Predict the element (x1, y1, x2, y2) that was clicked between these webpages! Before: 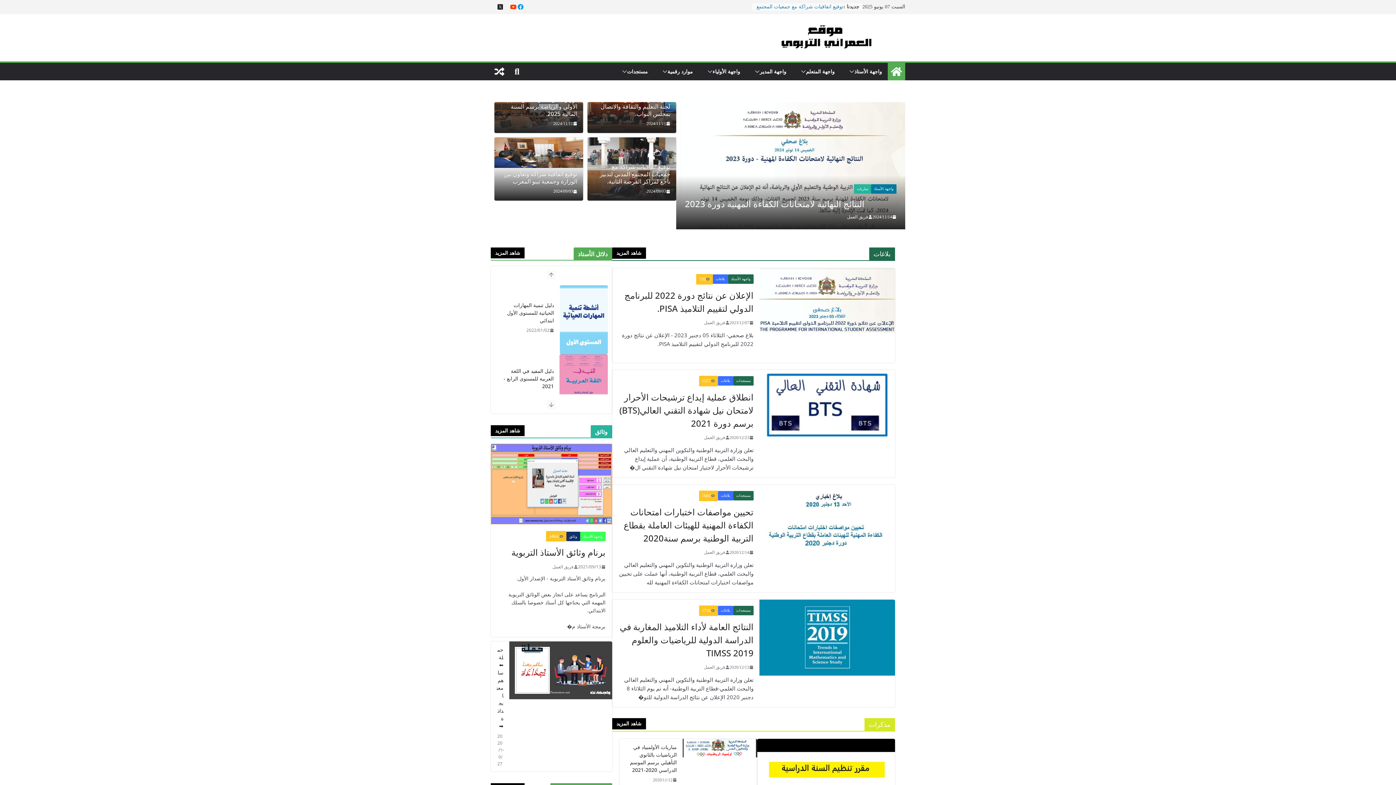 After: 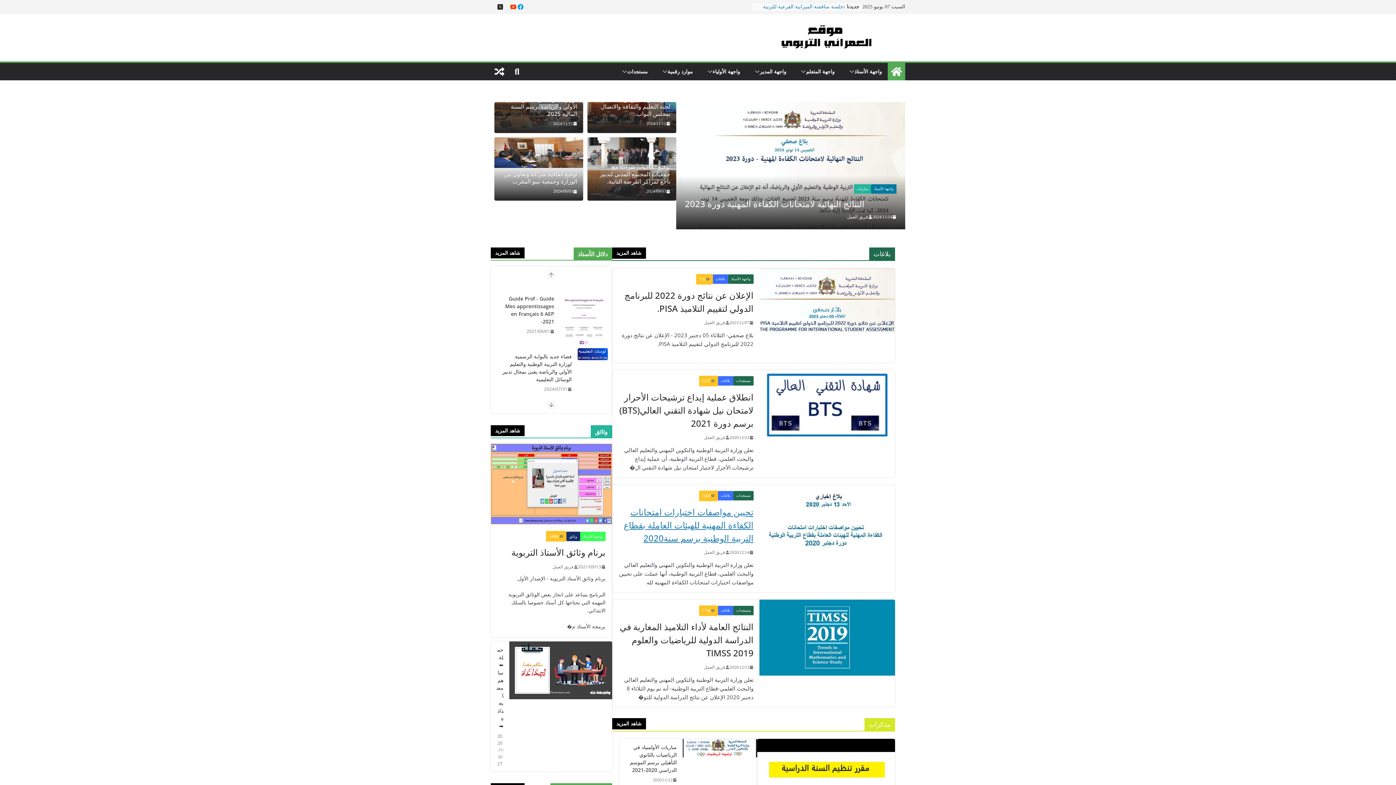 Action: label: تحيين مواصفات اختبارات امتحانات الكفاءة المهنية للهيئات العاملة بقطاع التربية الوطنية برسم سنة2020 bbox: (618, 505, 753, 545)